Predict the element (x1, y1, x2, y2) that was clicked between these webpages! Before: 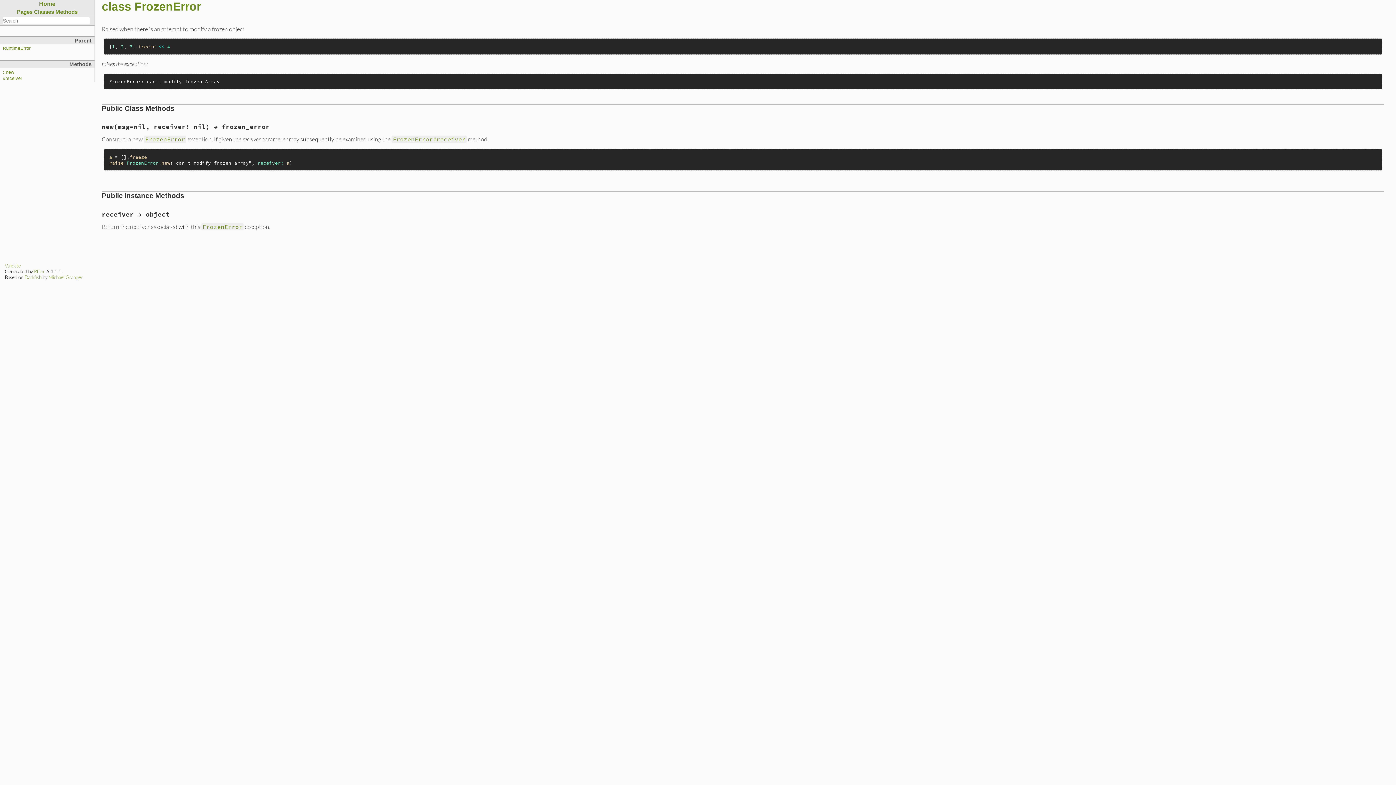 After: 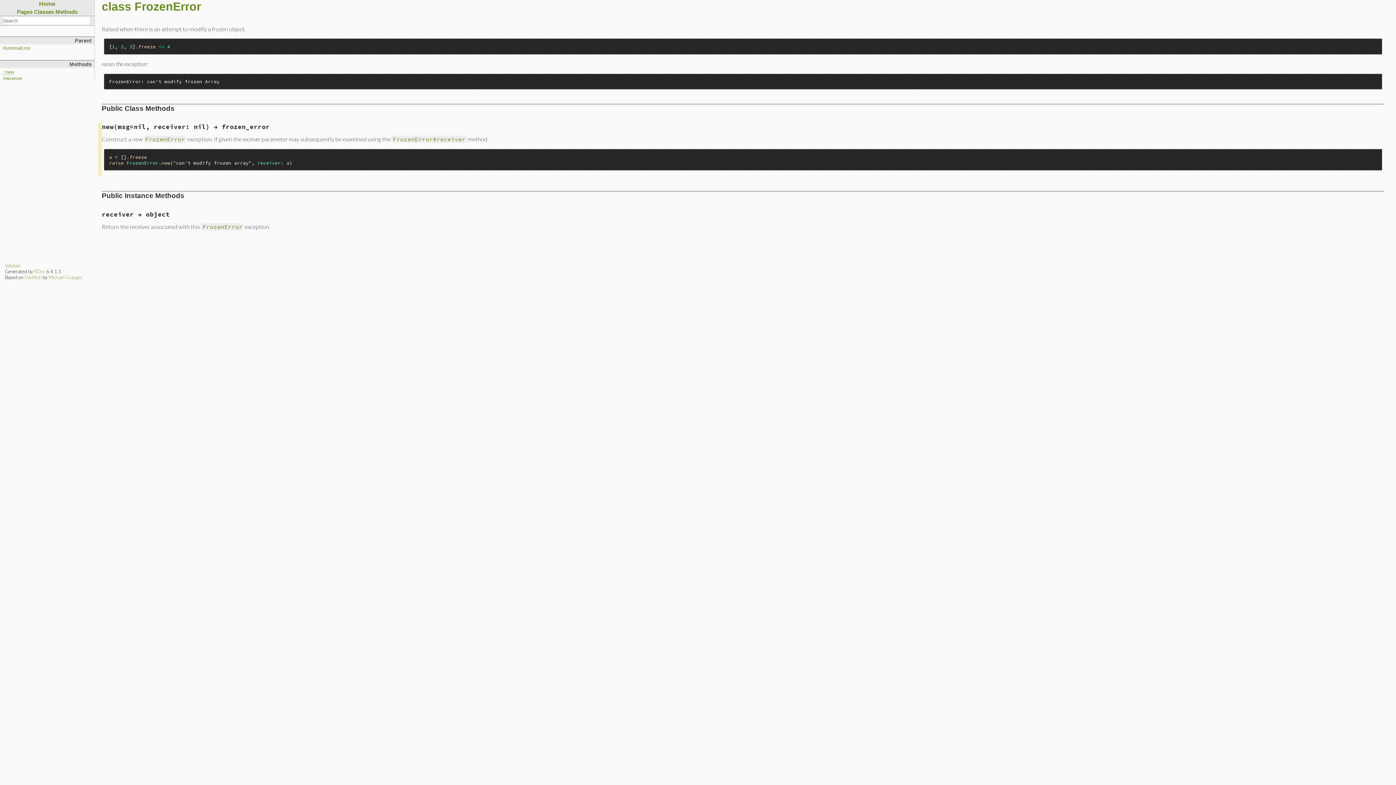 Action: label: ::new bbox: (2, 69, 14, 75)